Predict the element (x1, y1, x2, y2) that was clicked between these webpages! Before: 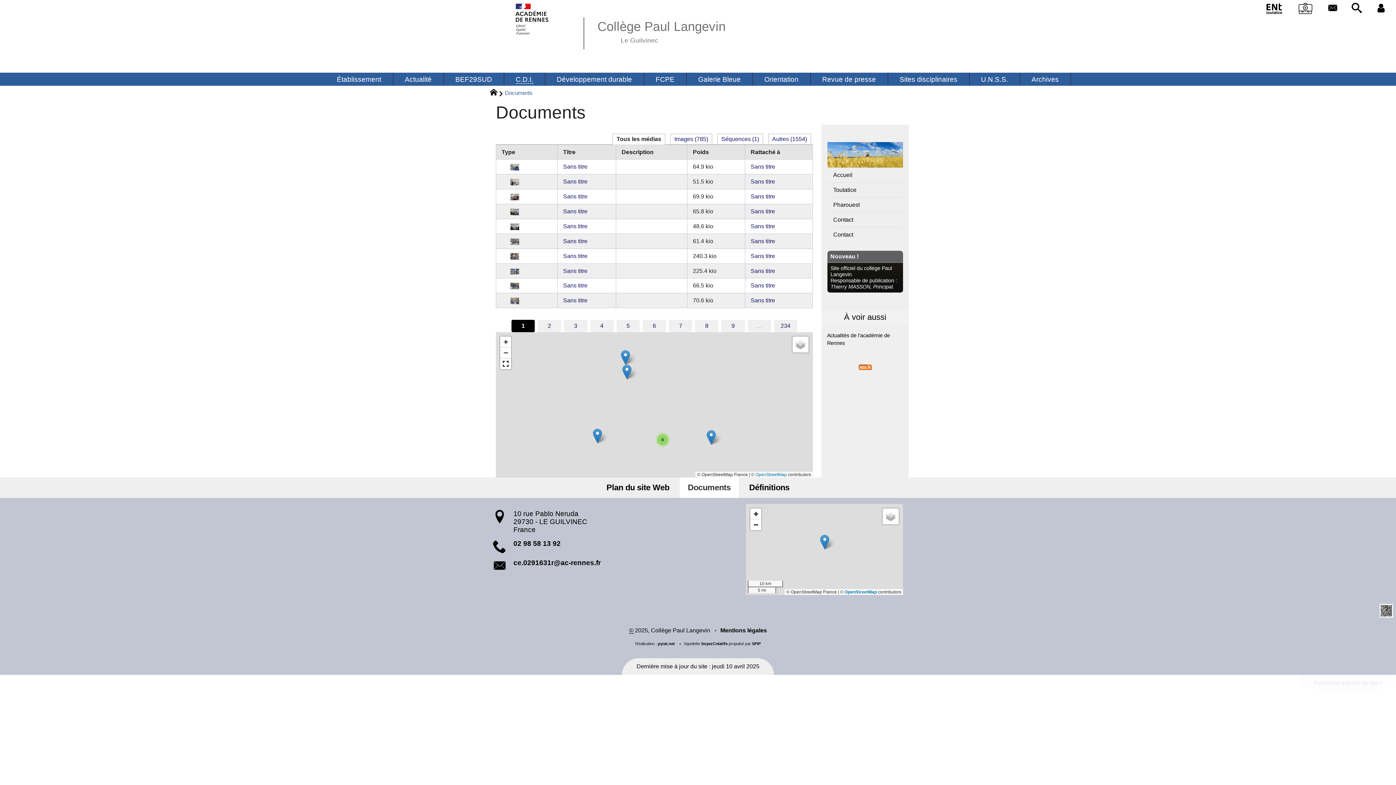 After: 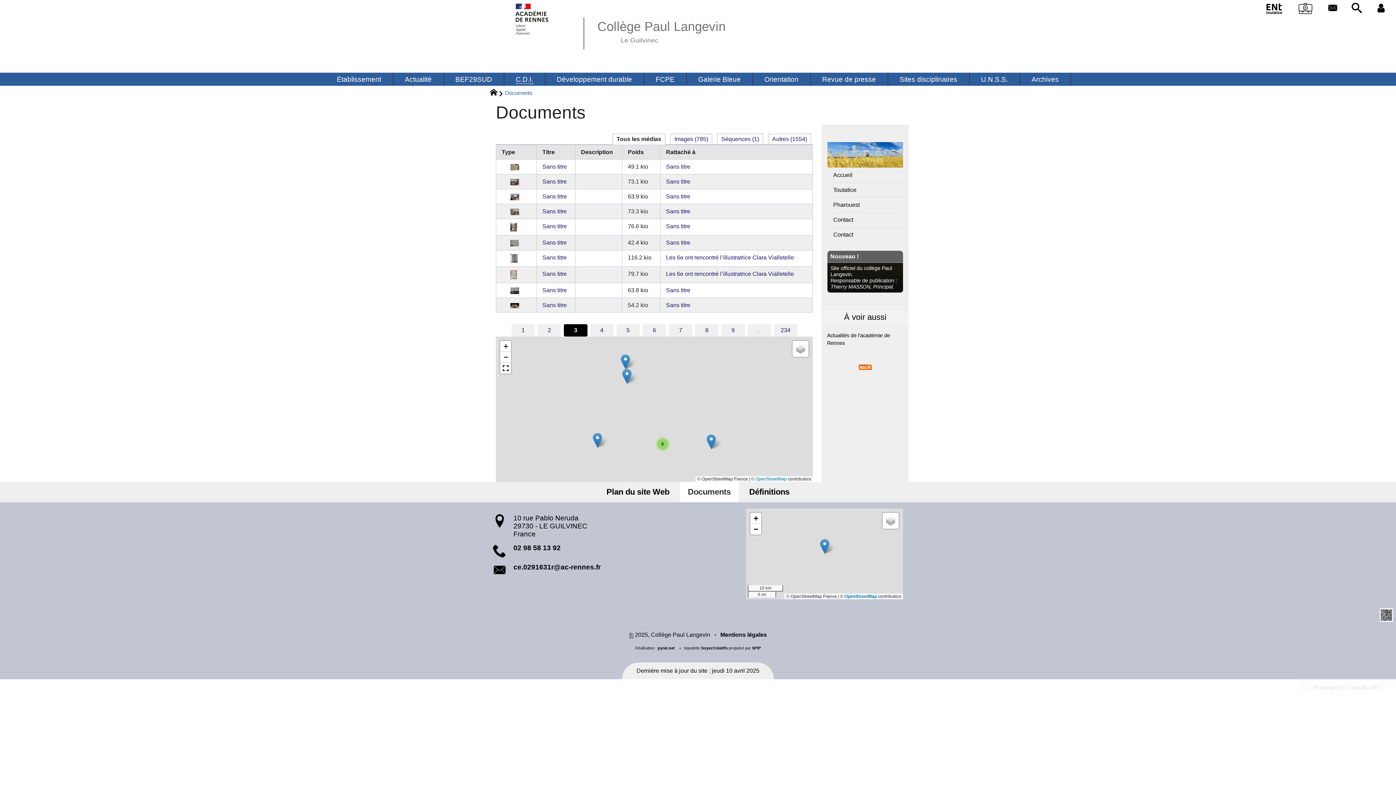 Action: bbox: (564, 320, 587, 332) label: Aller à la page 3